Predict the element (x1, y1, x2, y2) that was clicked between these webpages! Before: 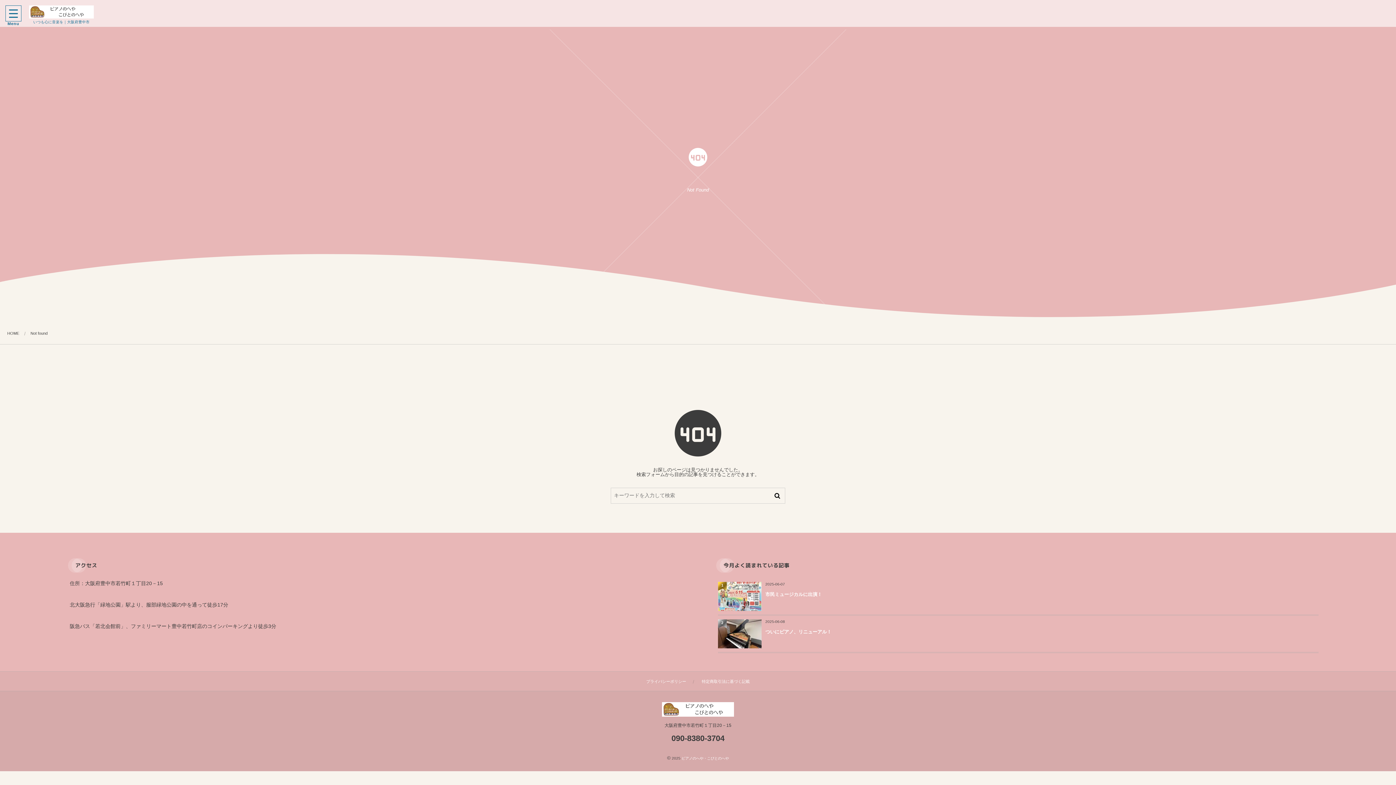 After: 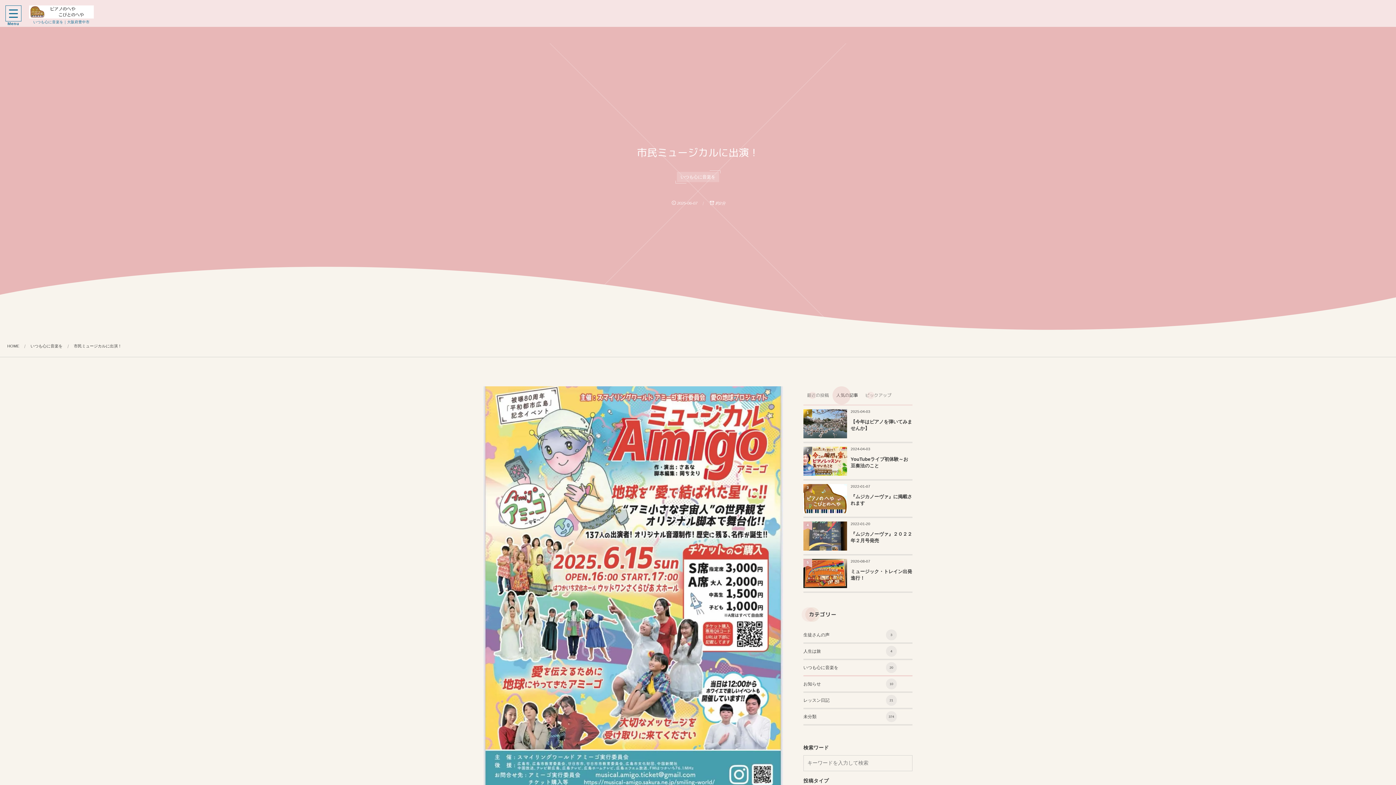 Action: label: 市民ミュージカルに出演！ bbox: (765, 588, 1318, 602)